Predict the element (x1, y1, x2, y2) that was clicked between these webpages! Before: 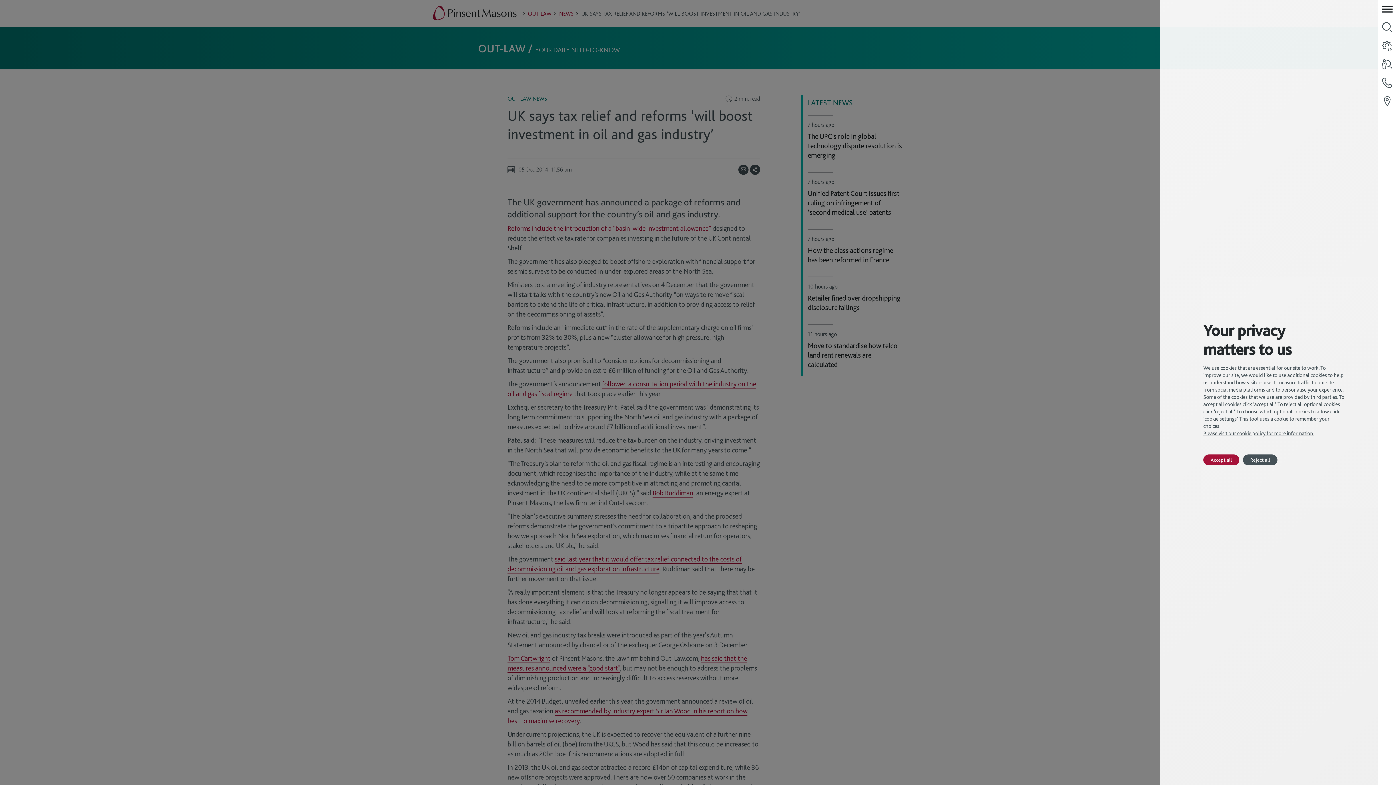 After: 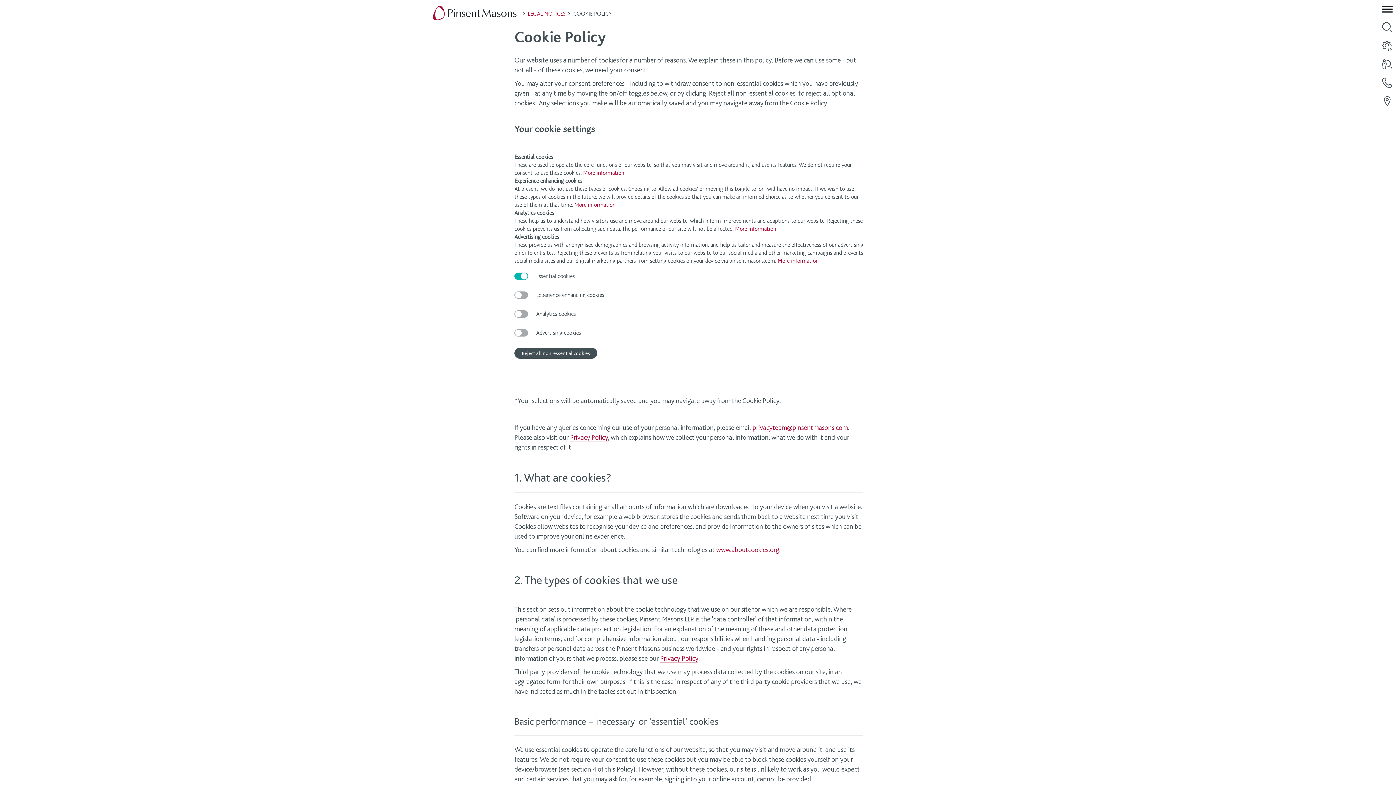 Action: bbox: (1203, 430, 1314, 436) label: Please visit our cookie policy for more information.